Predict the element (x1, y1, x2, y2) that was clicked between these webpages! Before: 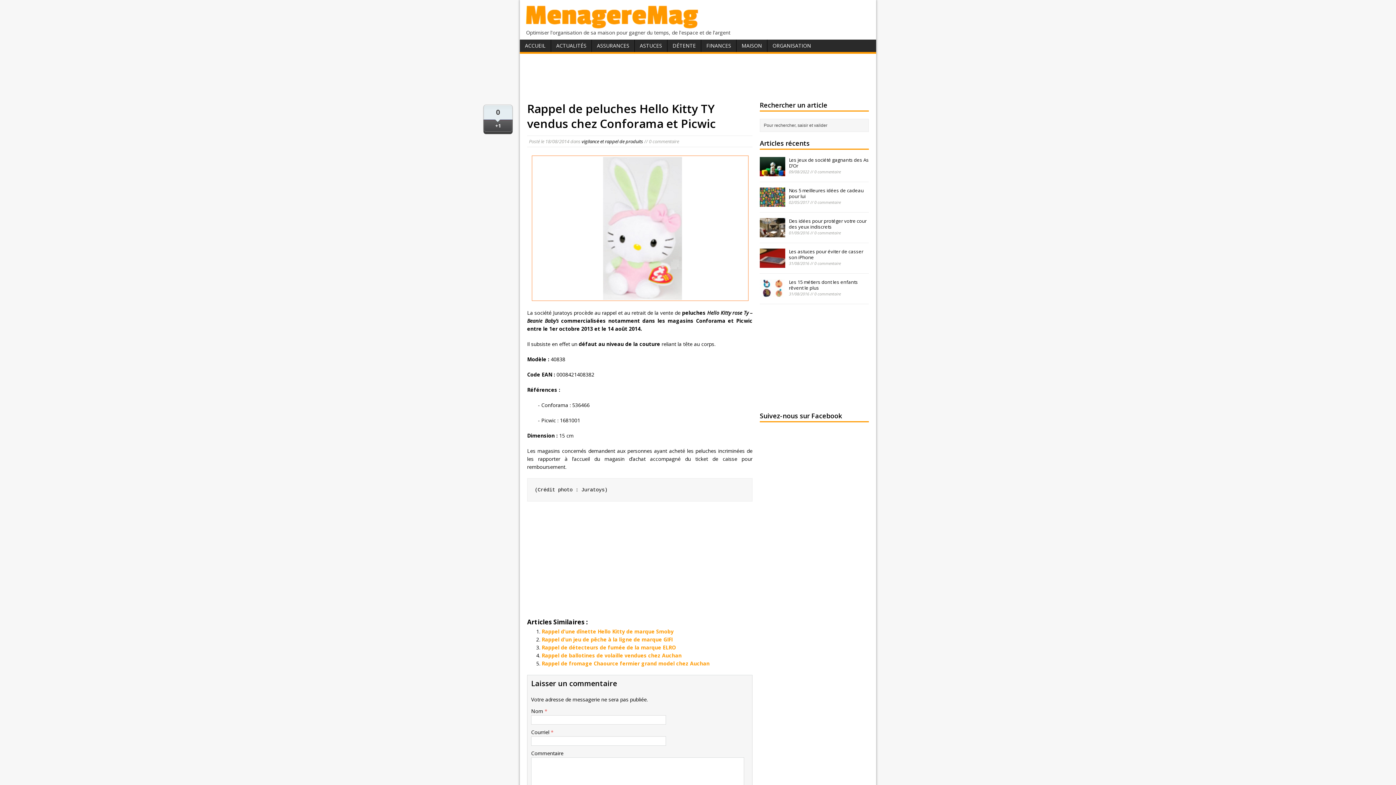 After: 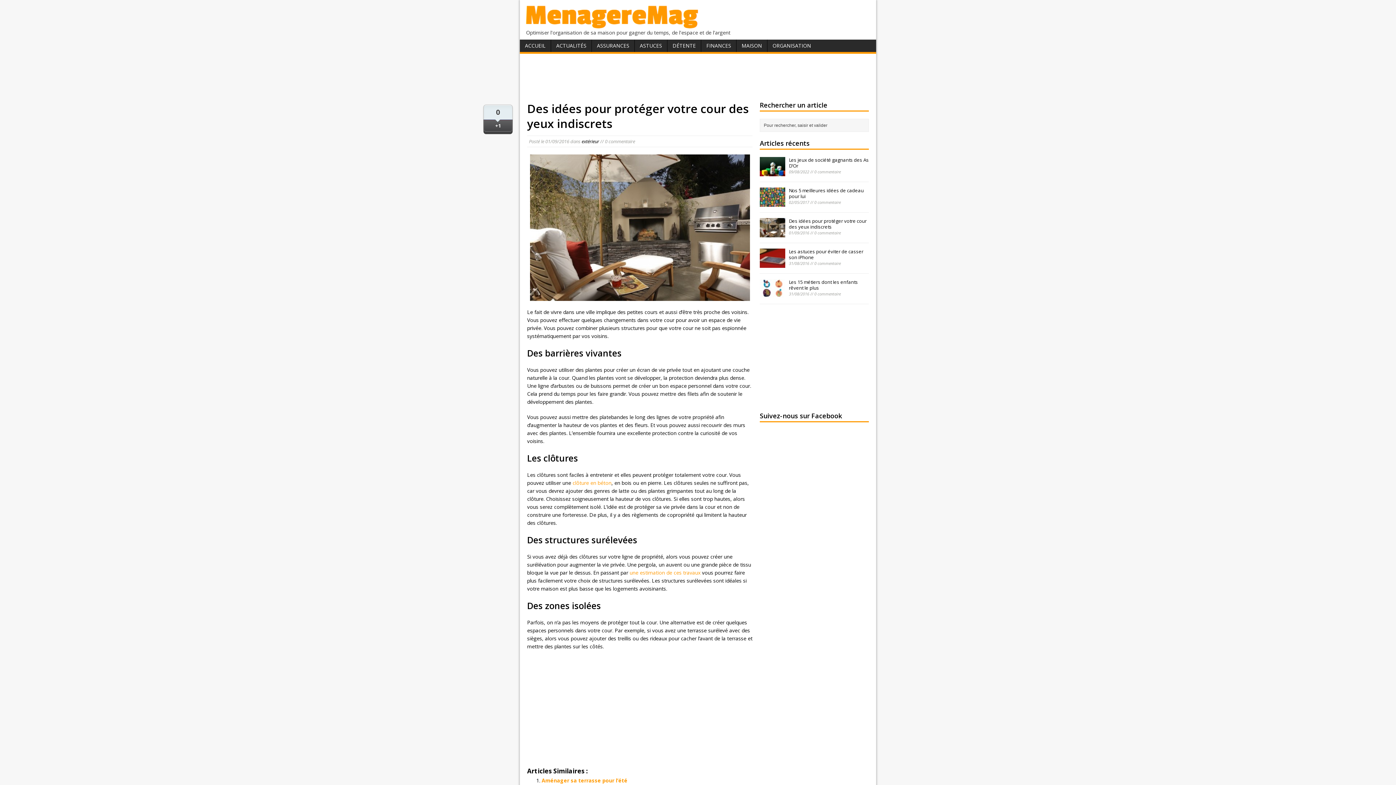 Action: bbox: (789, 217, 866, 230) label: Des idées pour protéger votre cour des yeux indiscrets